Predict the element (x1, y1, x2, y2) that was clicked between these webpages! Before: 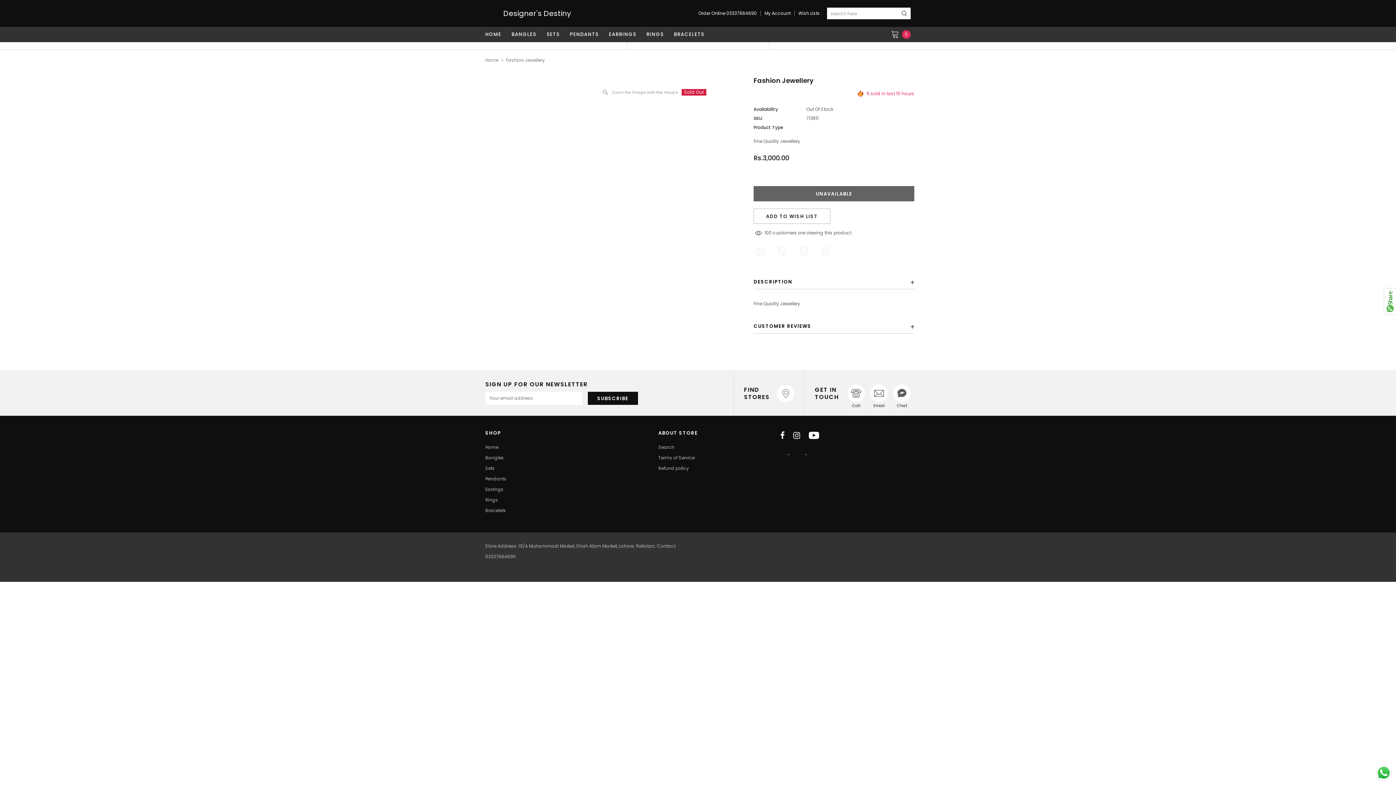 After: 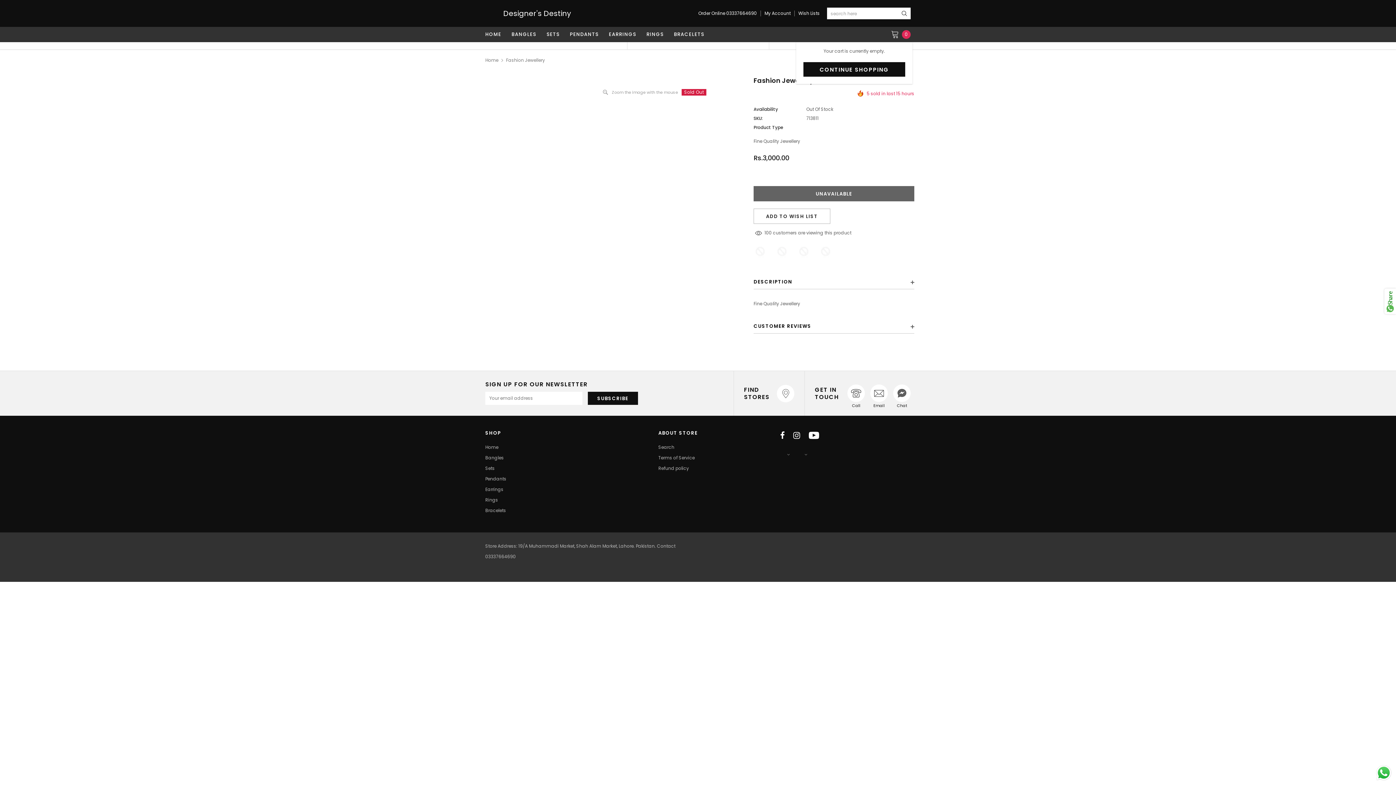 Action: label: 0 bbox: (874, 26, 910, 42)